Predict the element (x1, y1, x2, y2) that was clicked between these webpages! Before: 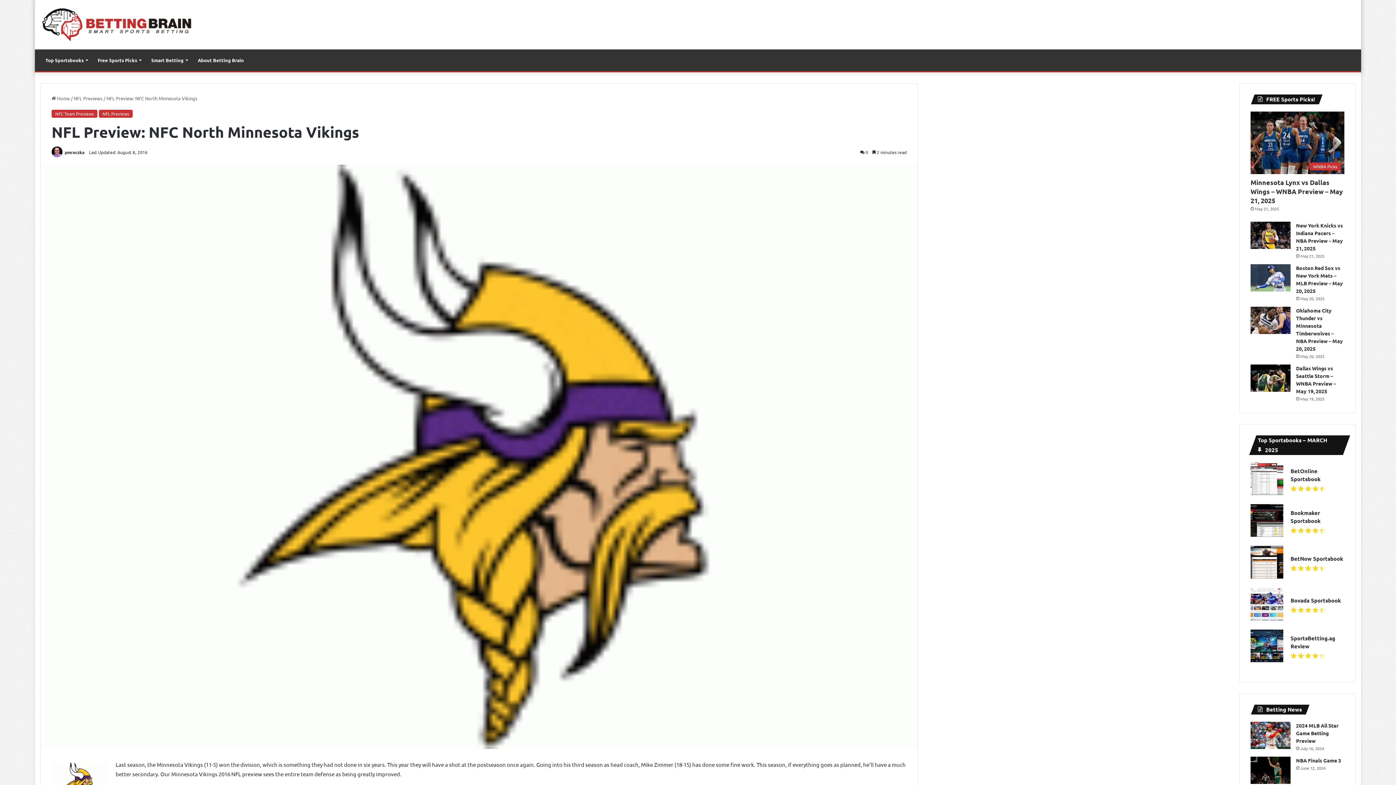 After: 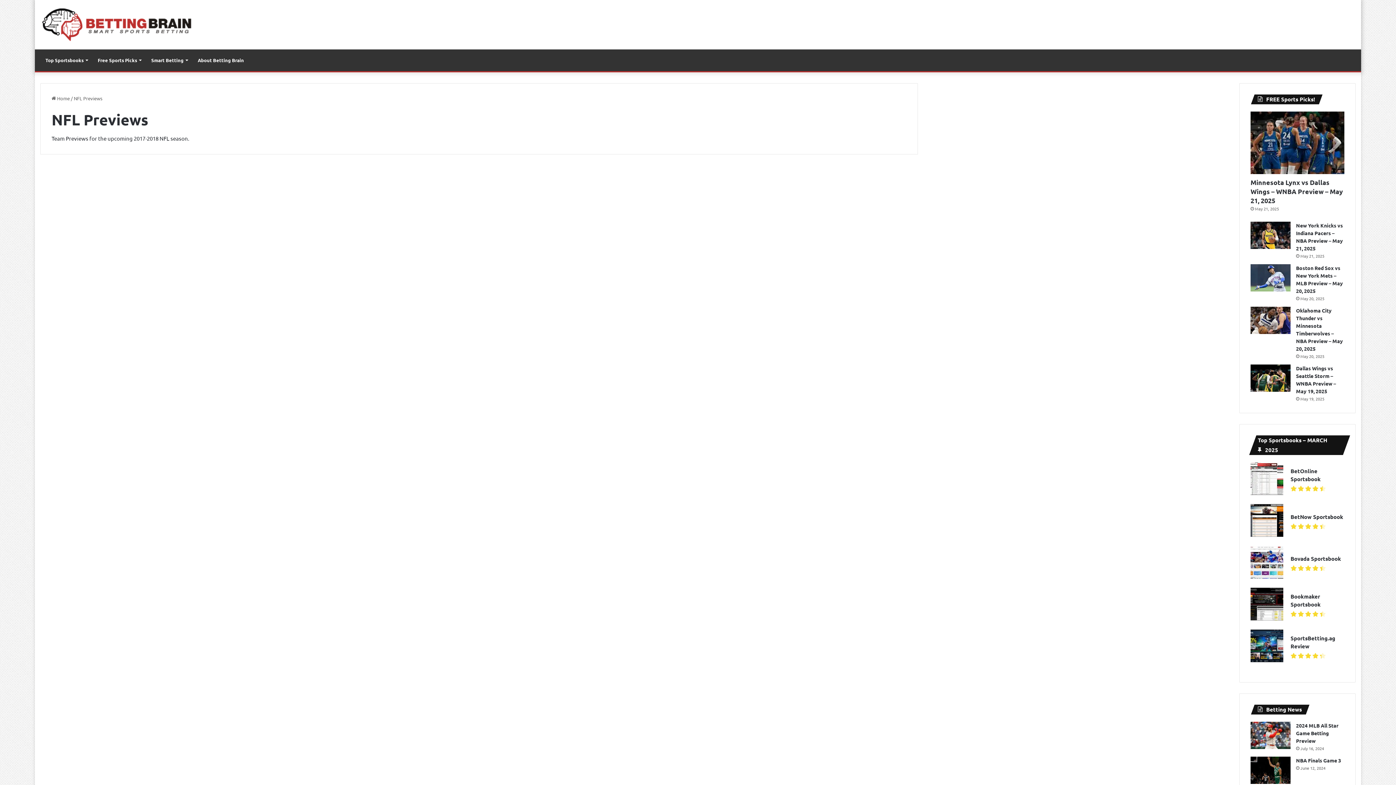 Action: label: NFL Previews bbox: (73, 95, 102, 101)